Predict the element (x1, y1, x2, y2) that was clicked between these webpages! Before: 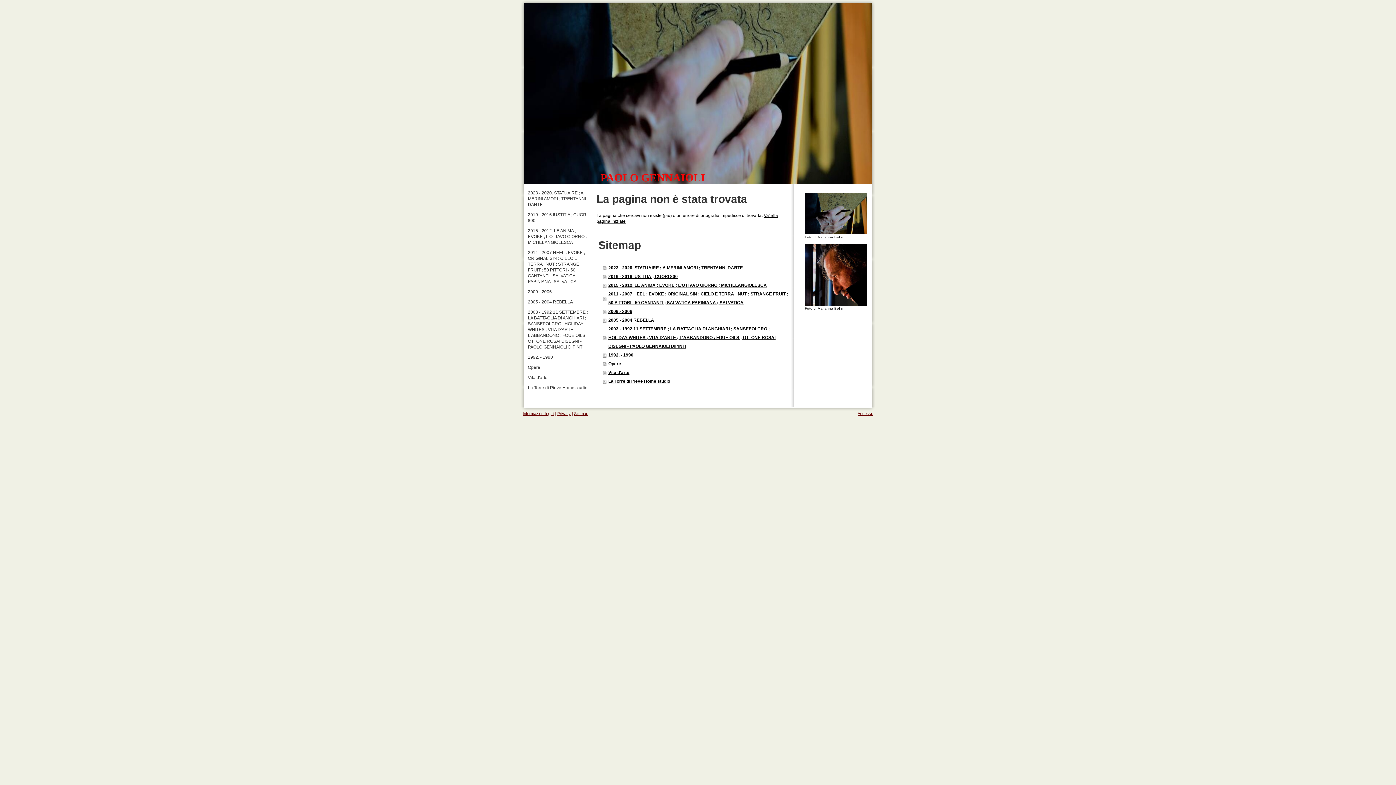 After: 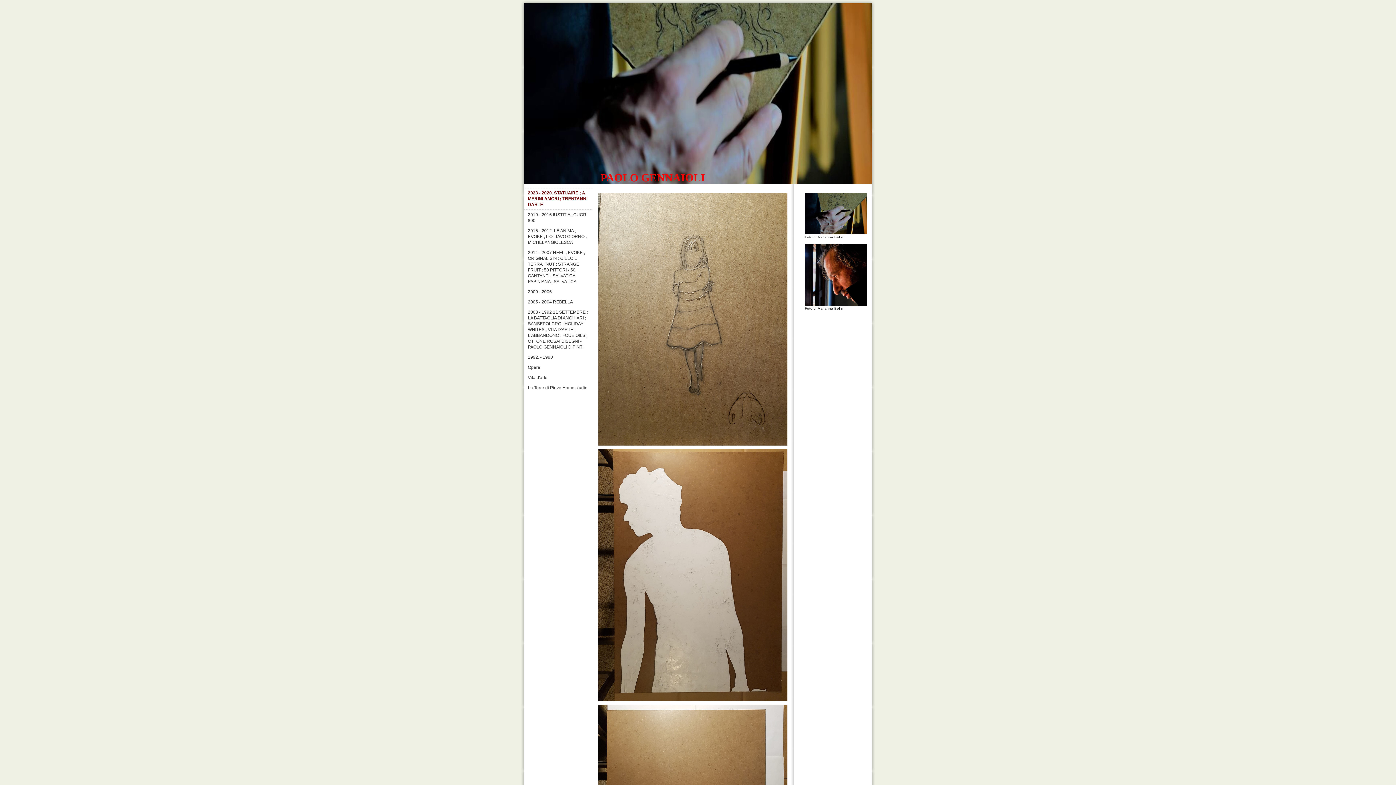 Action: bbox: (524, 188, 593, 209) label: 2023 - 2020. STATUAIRE ; A MERINI AMORI ; TRENTANNI DARTE